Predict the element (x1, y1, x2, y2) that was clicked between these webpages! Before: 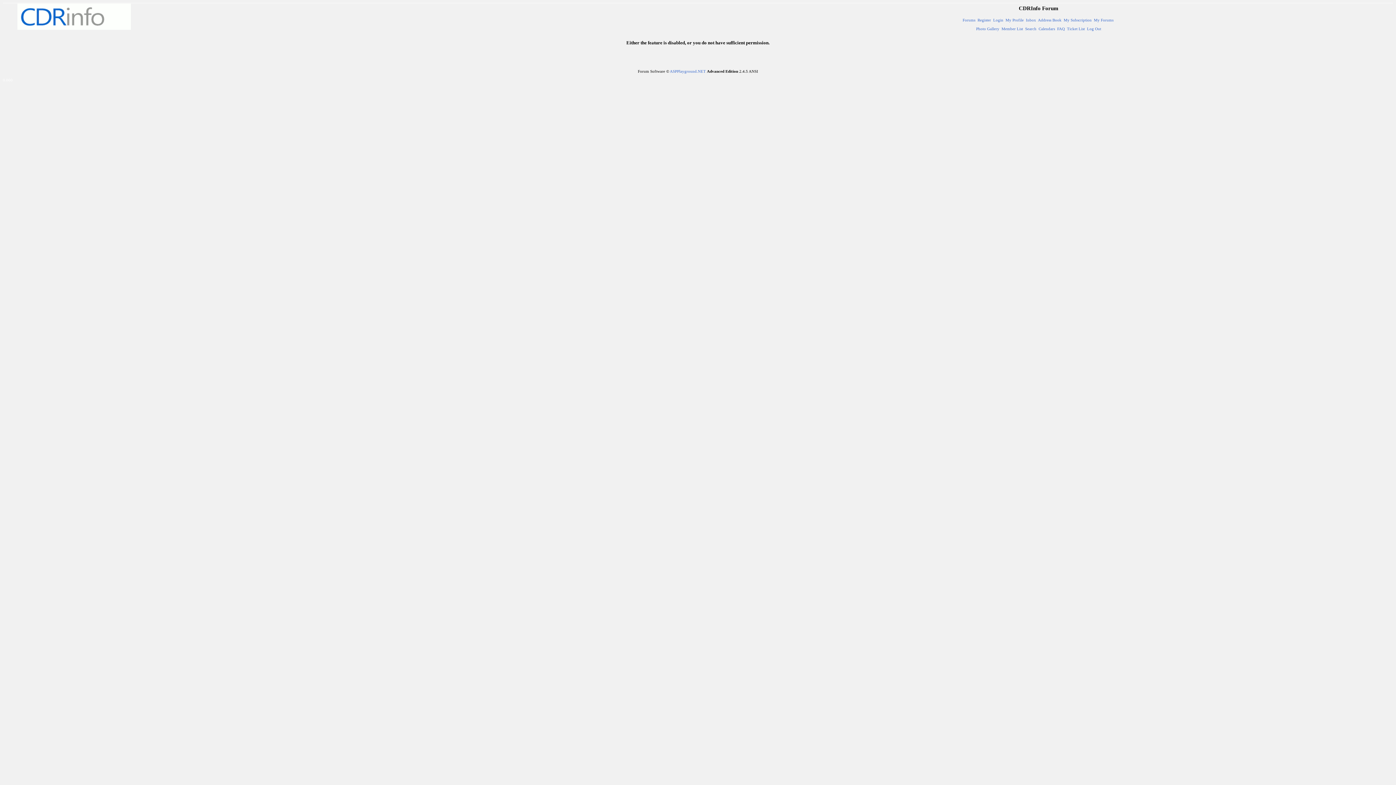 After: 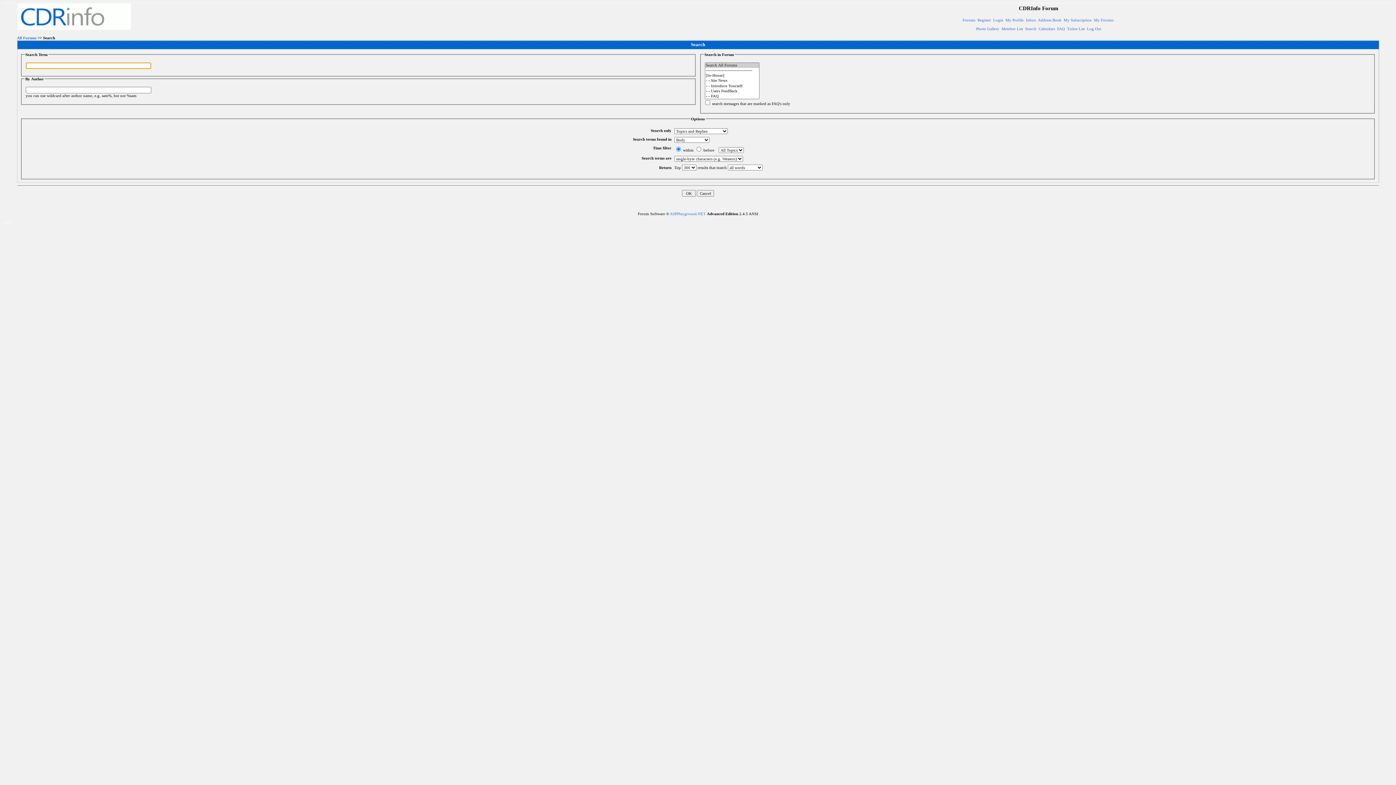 Action: label: Search bbox: (1025, 26, 1036, 30)